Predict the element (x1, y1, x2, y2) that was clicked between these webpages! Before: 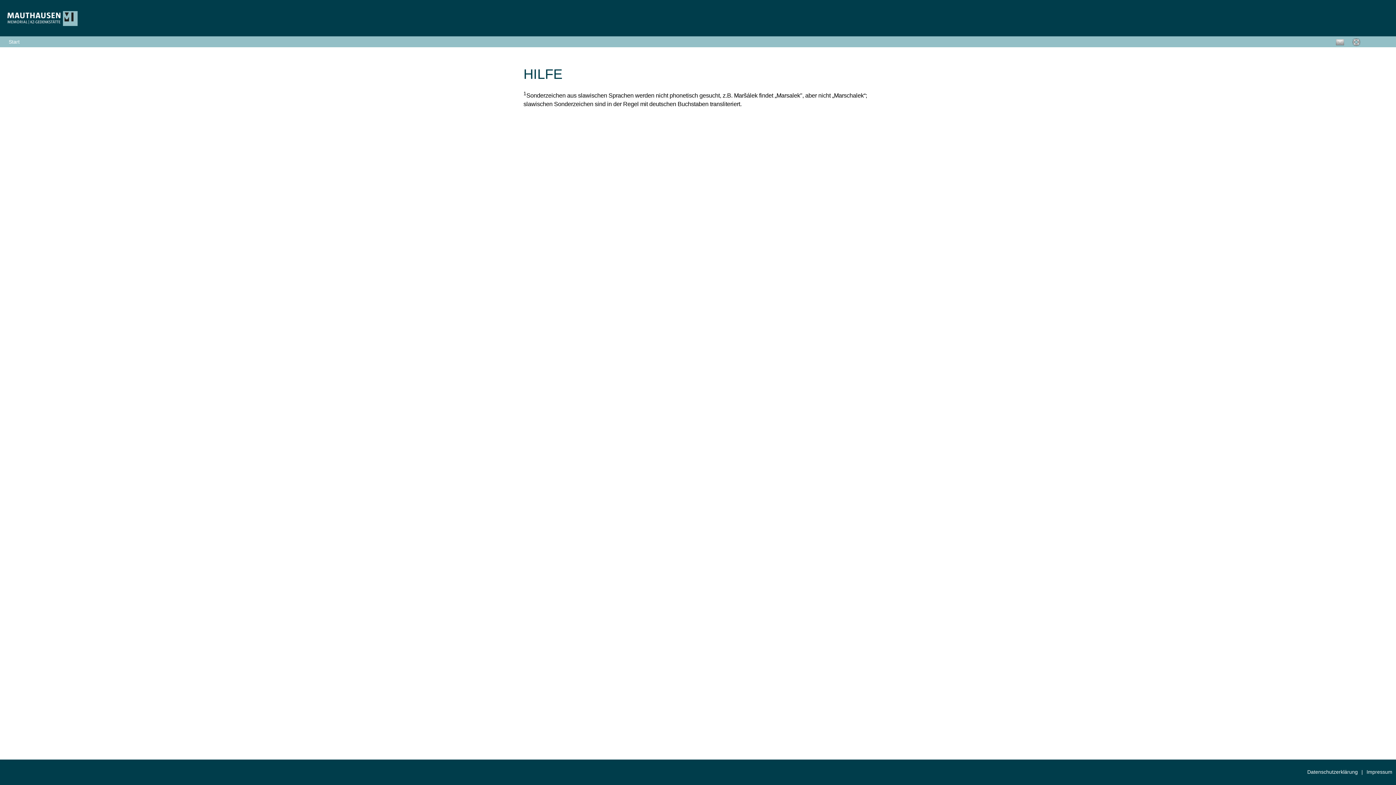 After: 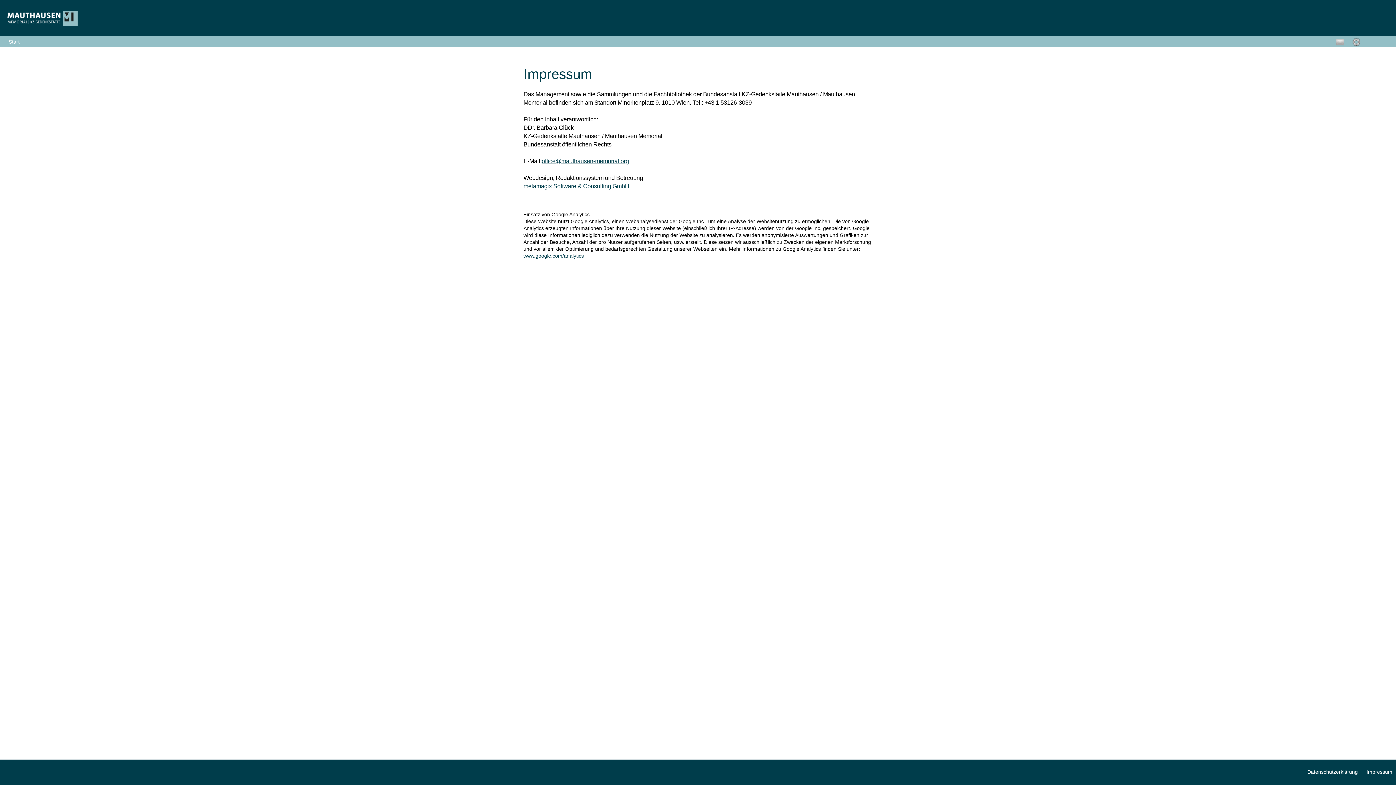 Action: label: Impressum bbox: (1366, 769, 1396, 775)